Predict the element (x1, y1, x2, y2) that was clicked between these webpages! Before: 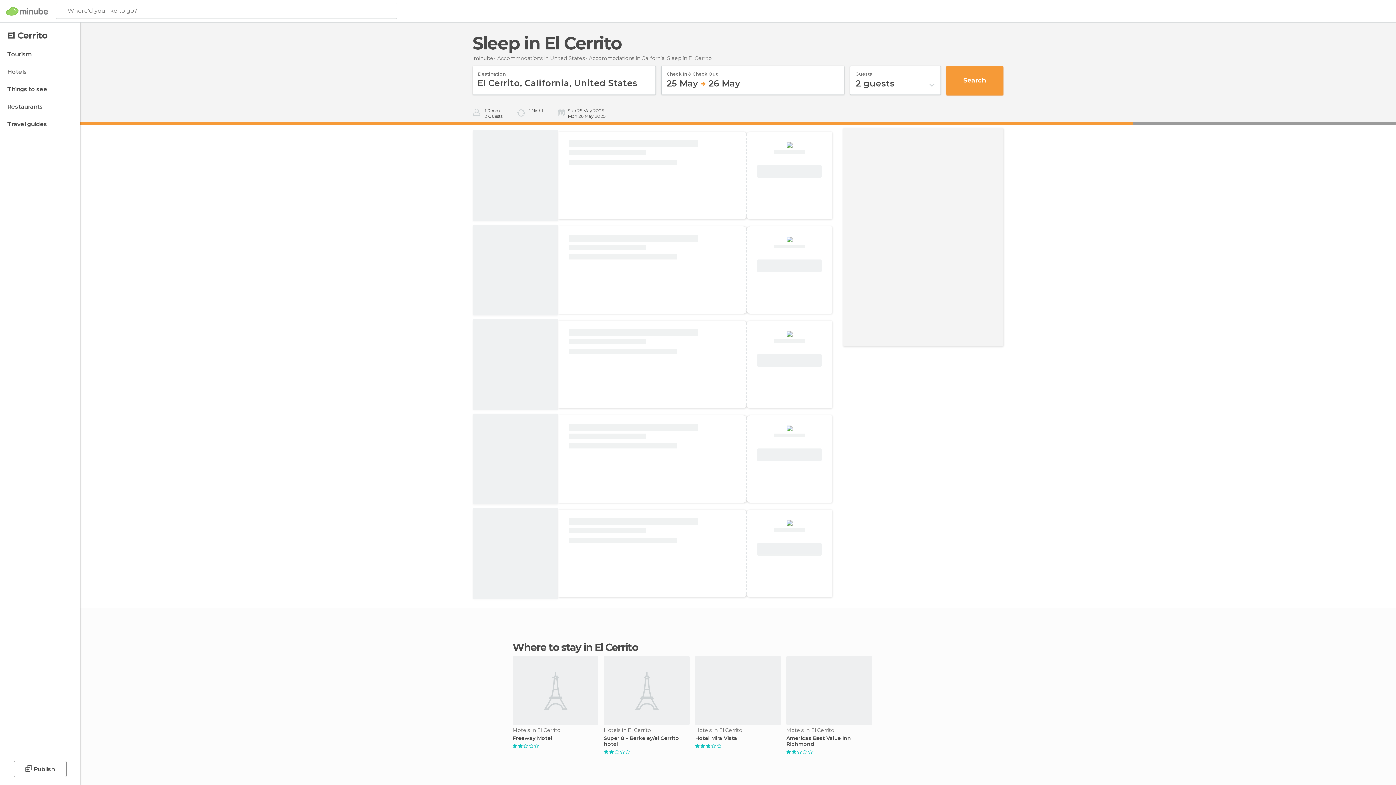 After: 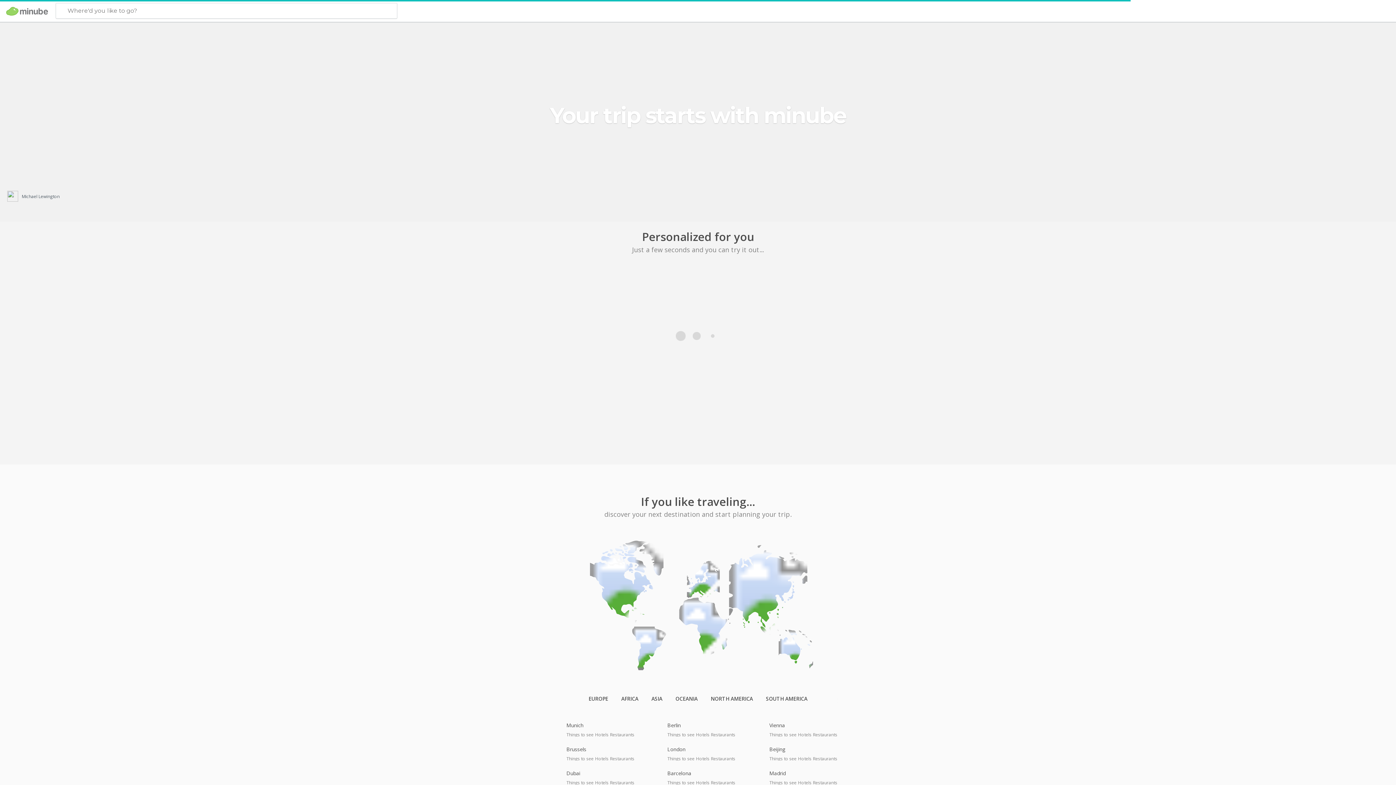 Action: bbox: (6, 6, 48, 16)